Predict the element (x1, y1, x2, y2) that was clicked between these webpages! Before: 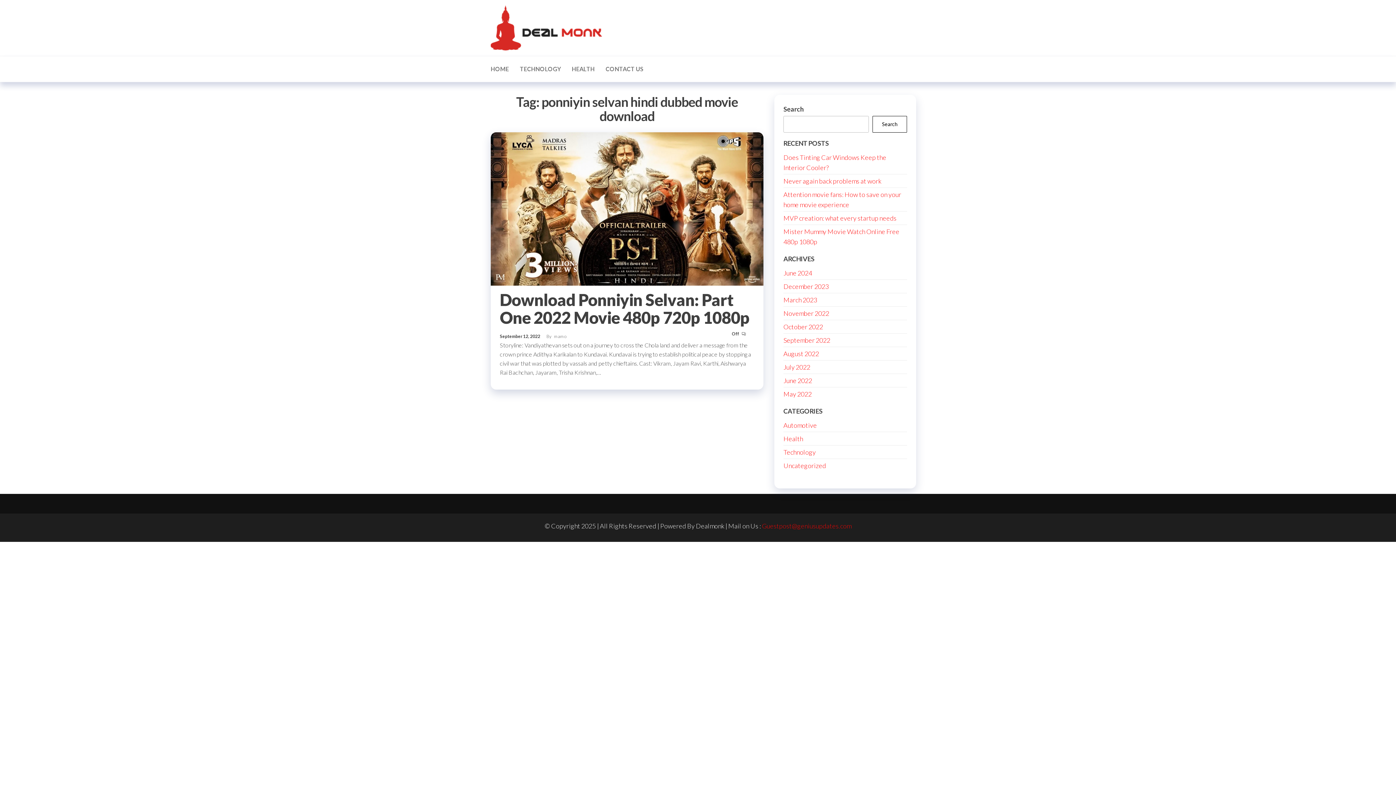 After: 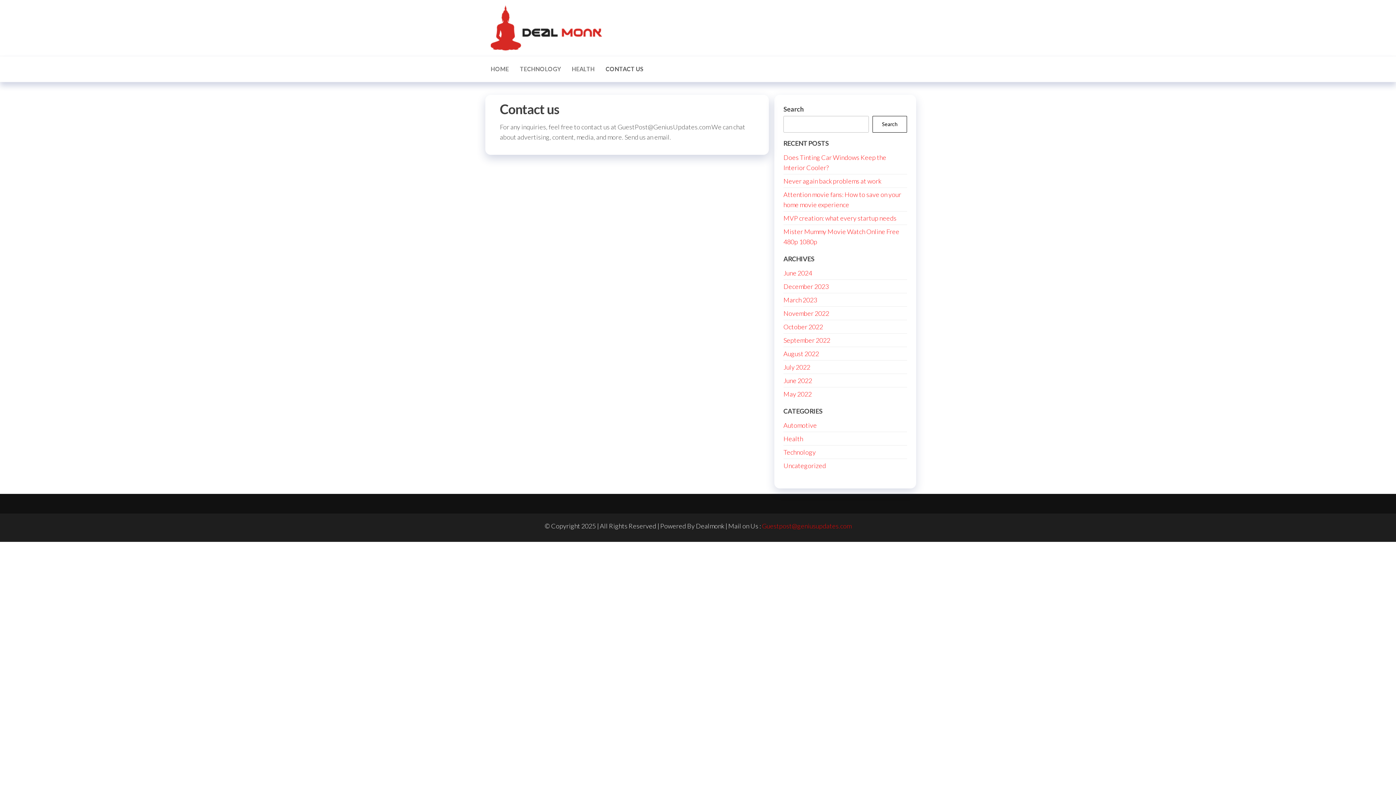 Action: label: CONTACT US bbox: (600, 60, 649, 78)